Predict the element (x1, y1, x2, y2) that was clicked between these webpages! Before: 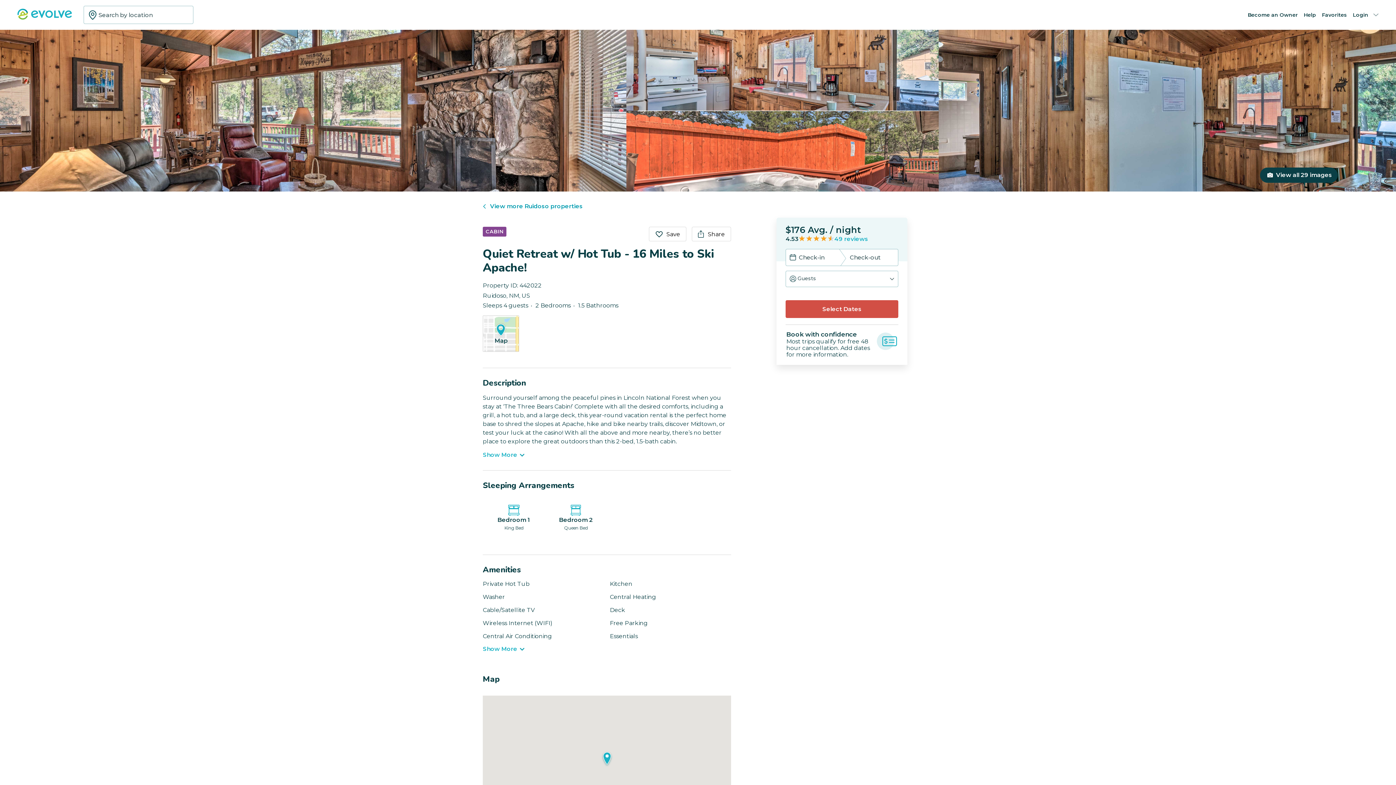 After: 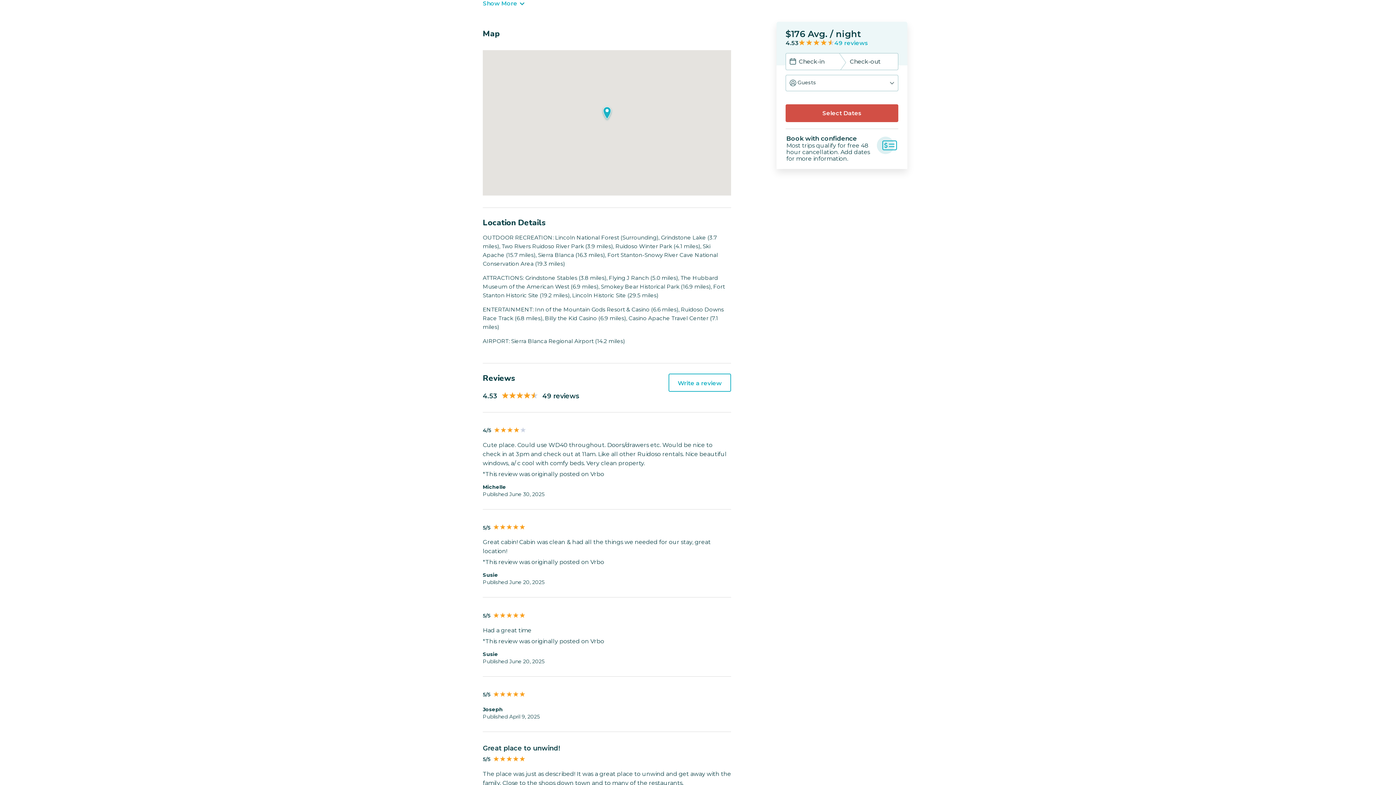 Action: bbox: (482, 309, 519, 360)